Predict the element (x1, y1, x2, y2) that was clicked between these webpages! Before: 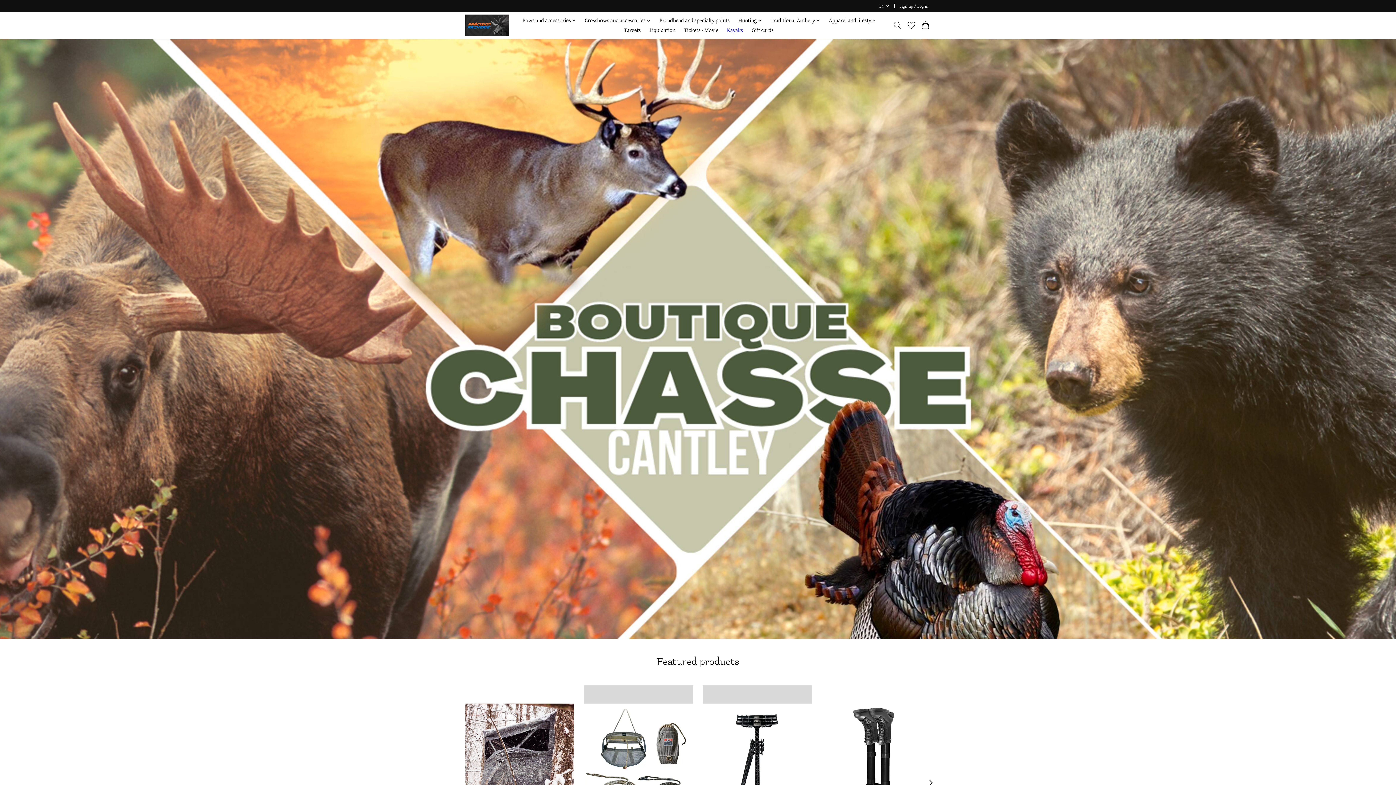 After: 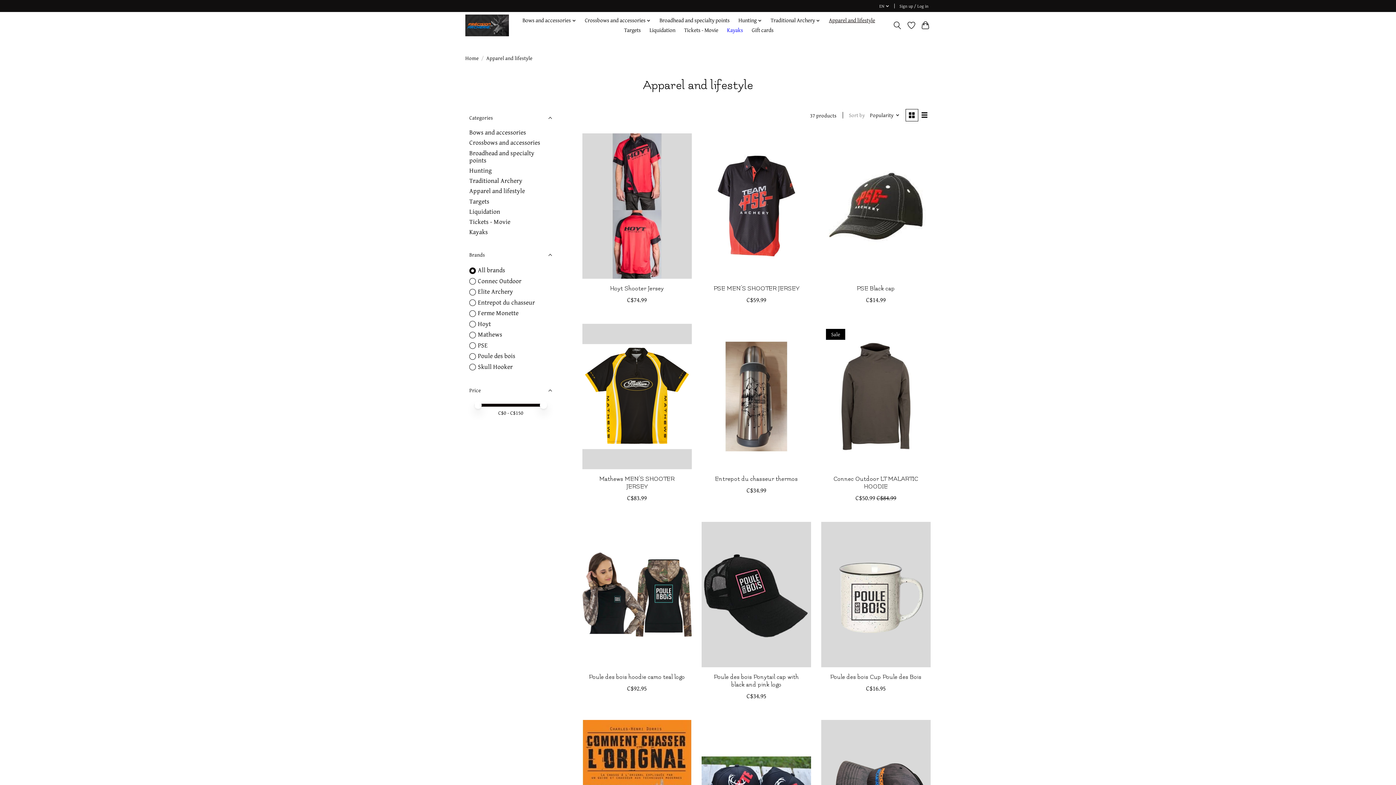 Action: bbox: (826, 15, 877, 25) label: Apparel and lifestyle